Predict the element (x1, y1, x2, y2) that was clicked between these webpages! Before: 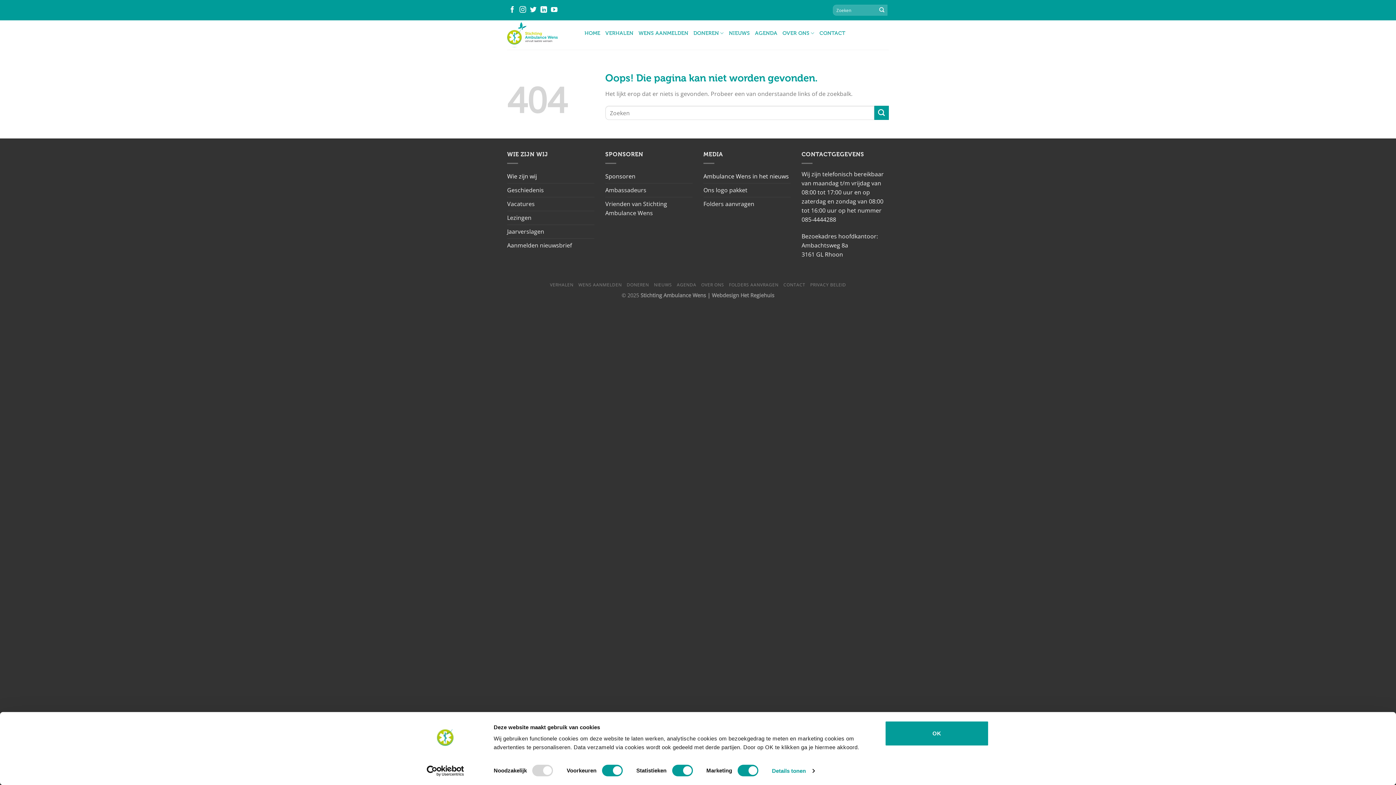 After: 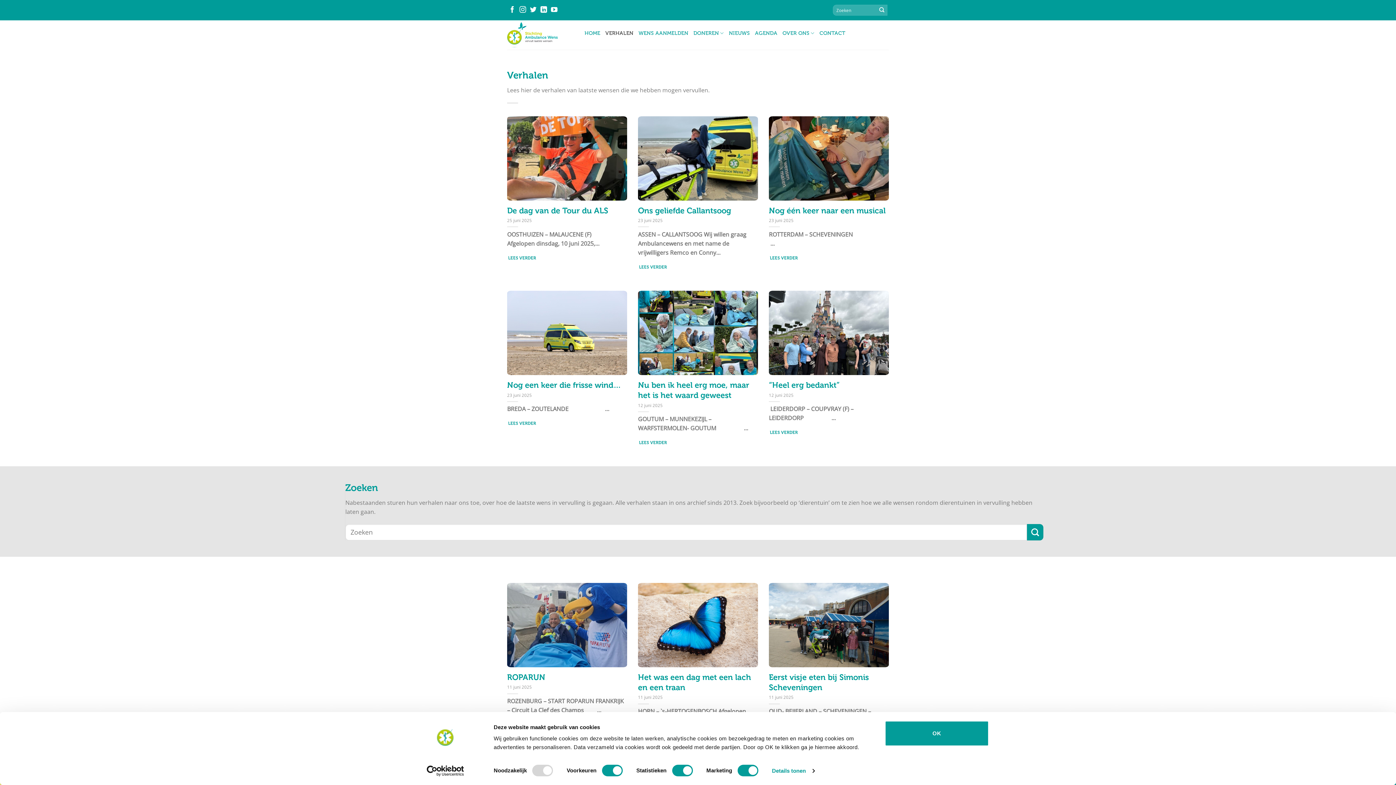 Action: label: VERHALEN bbox: (550, 281, 573, 288)